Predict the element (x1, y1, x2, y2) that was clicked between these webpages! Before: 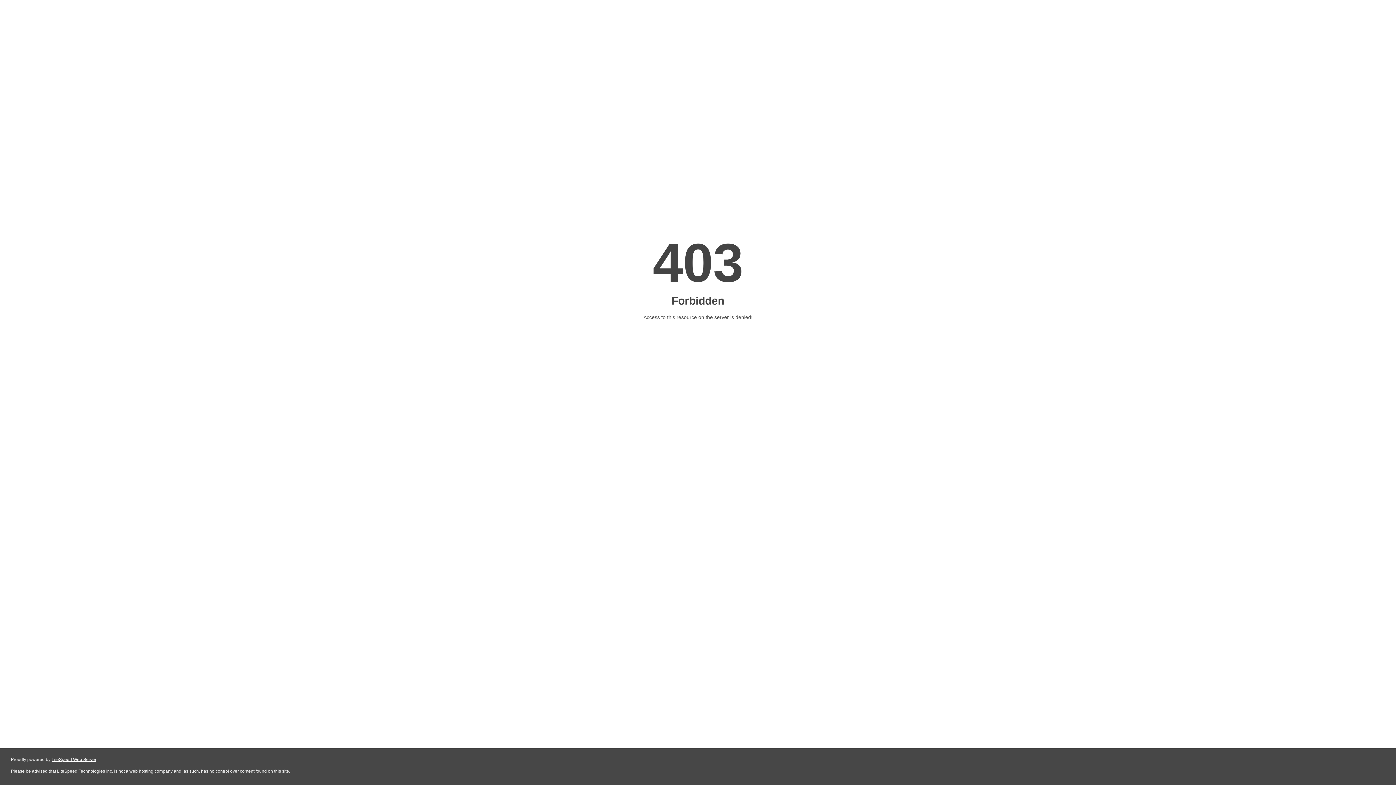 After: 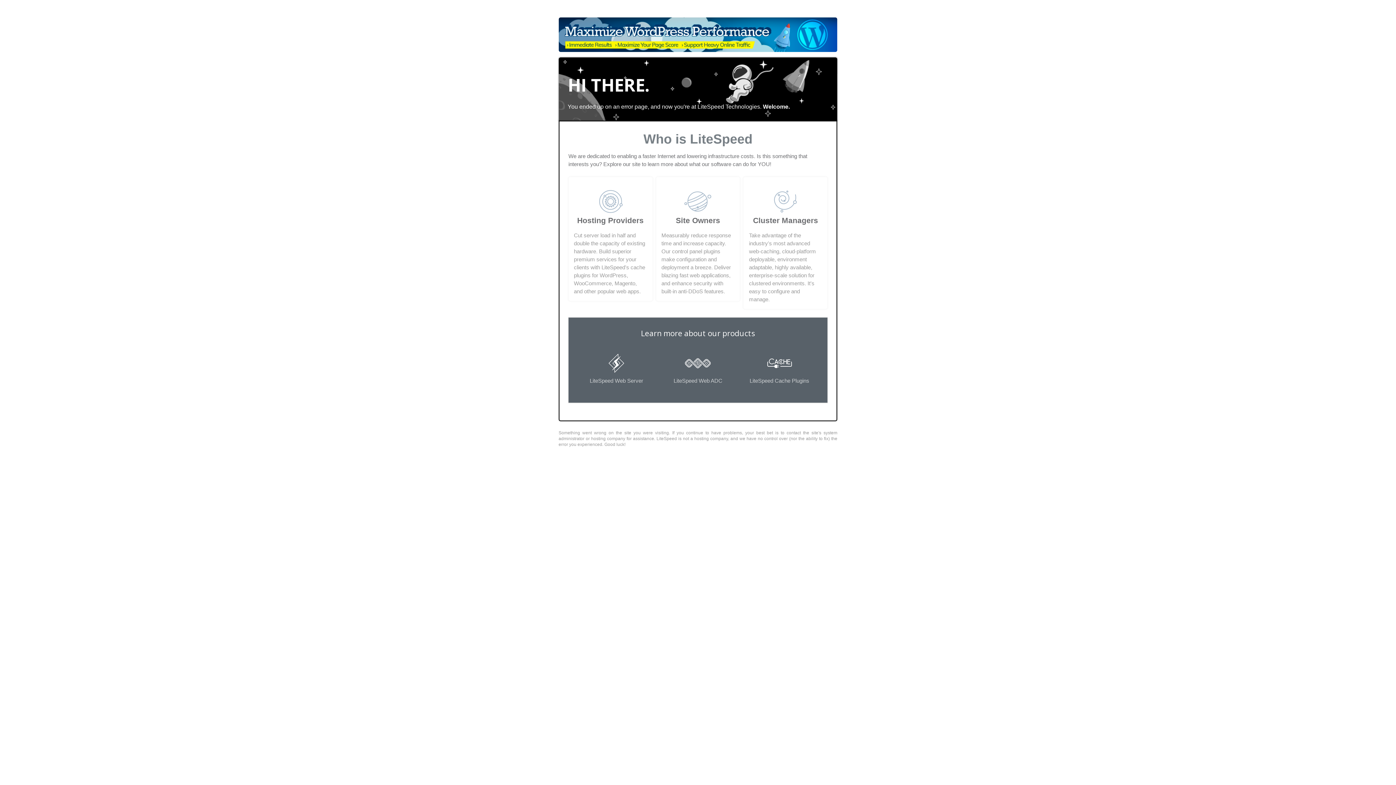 Action: label: LiteSpeed Web Server bbox: (51, 757, 96, 762)